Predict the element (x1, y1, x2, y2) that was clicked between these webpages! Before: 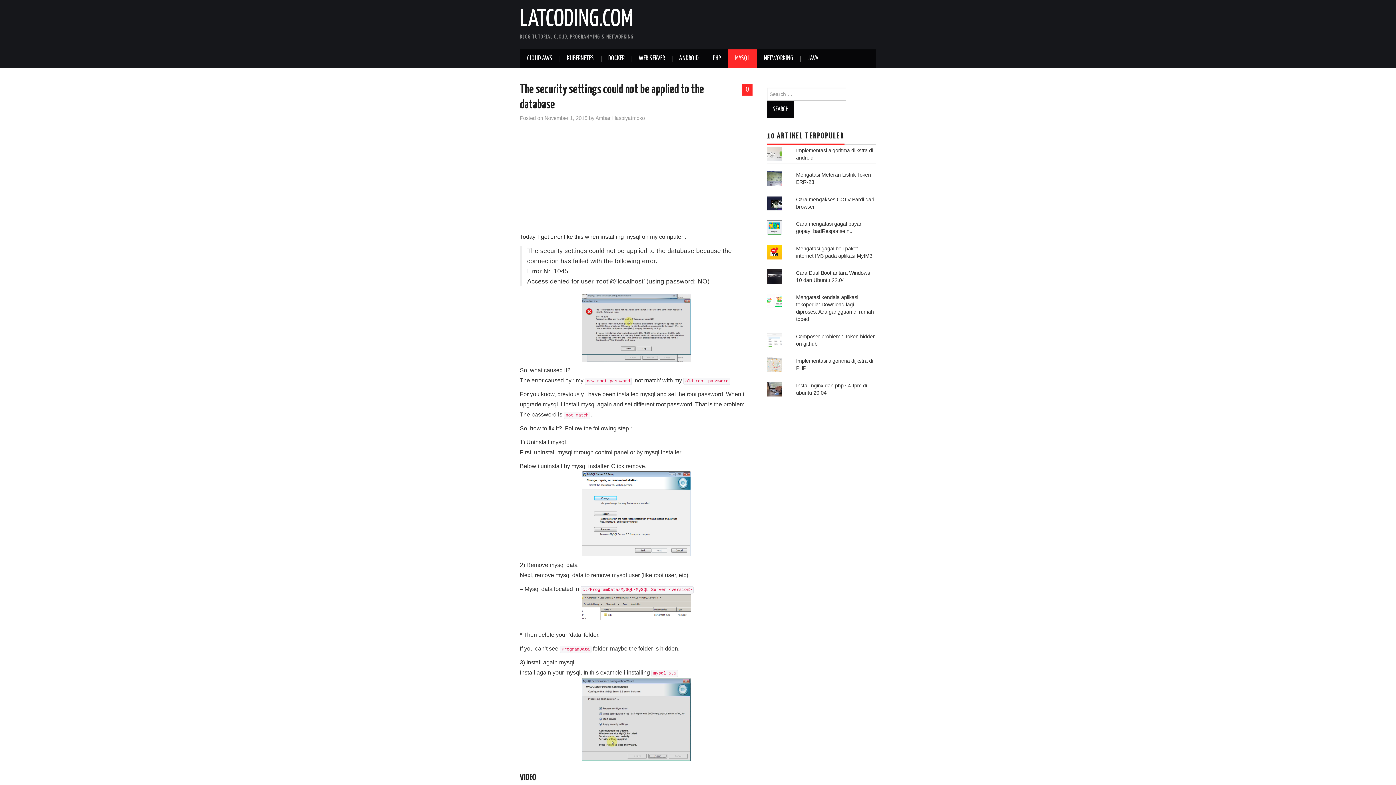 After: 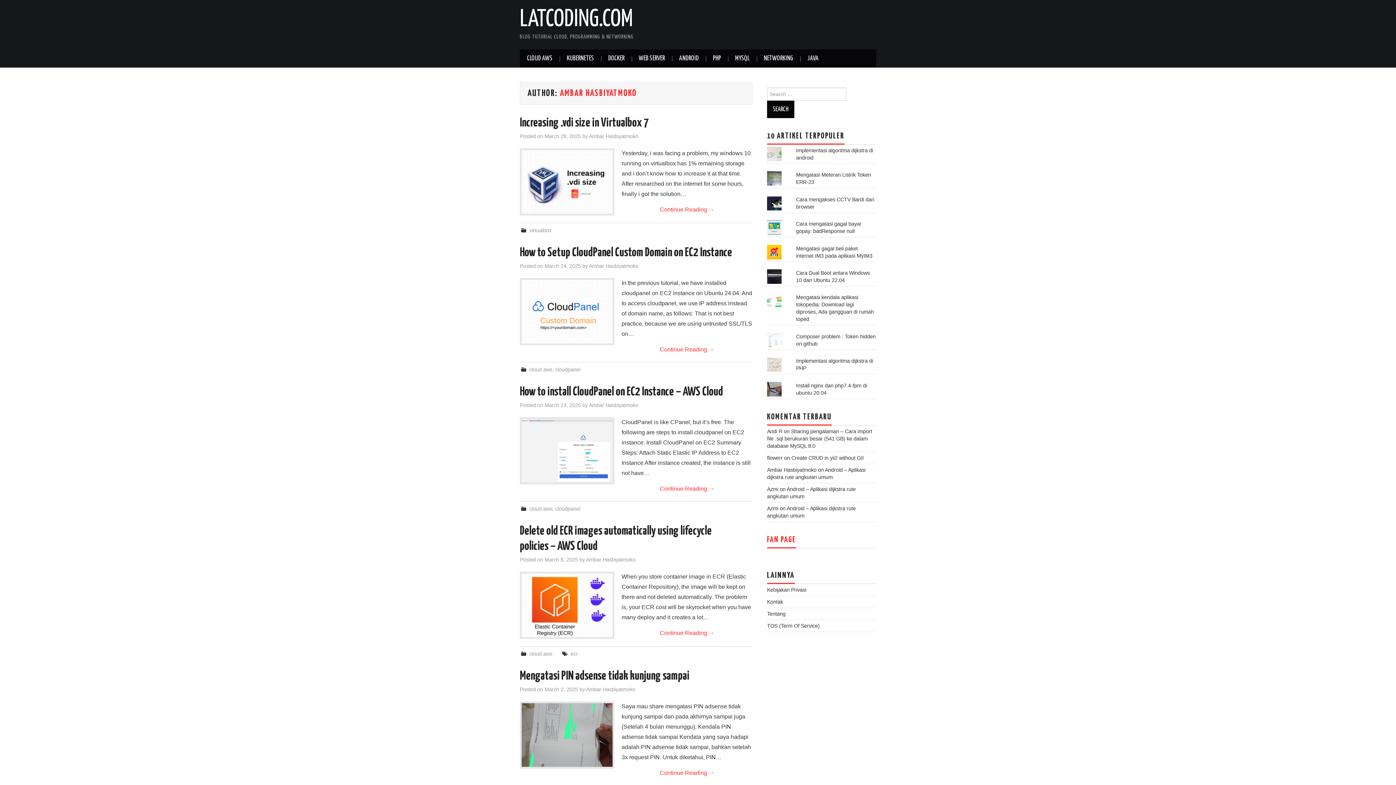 Action: bbox: (595, 115, 645, 121) label: Ambar Hasbiyatmoko